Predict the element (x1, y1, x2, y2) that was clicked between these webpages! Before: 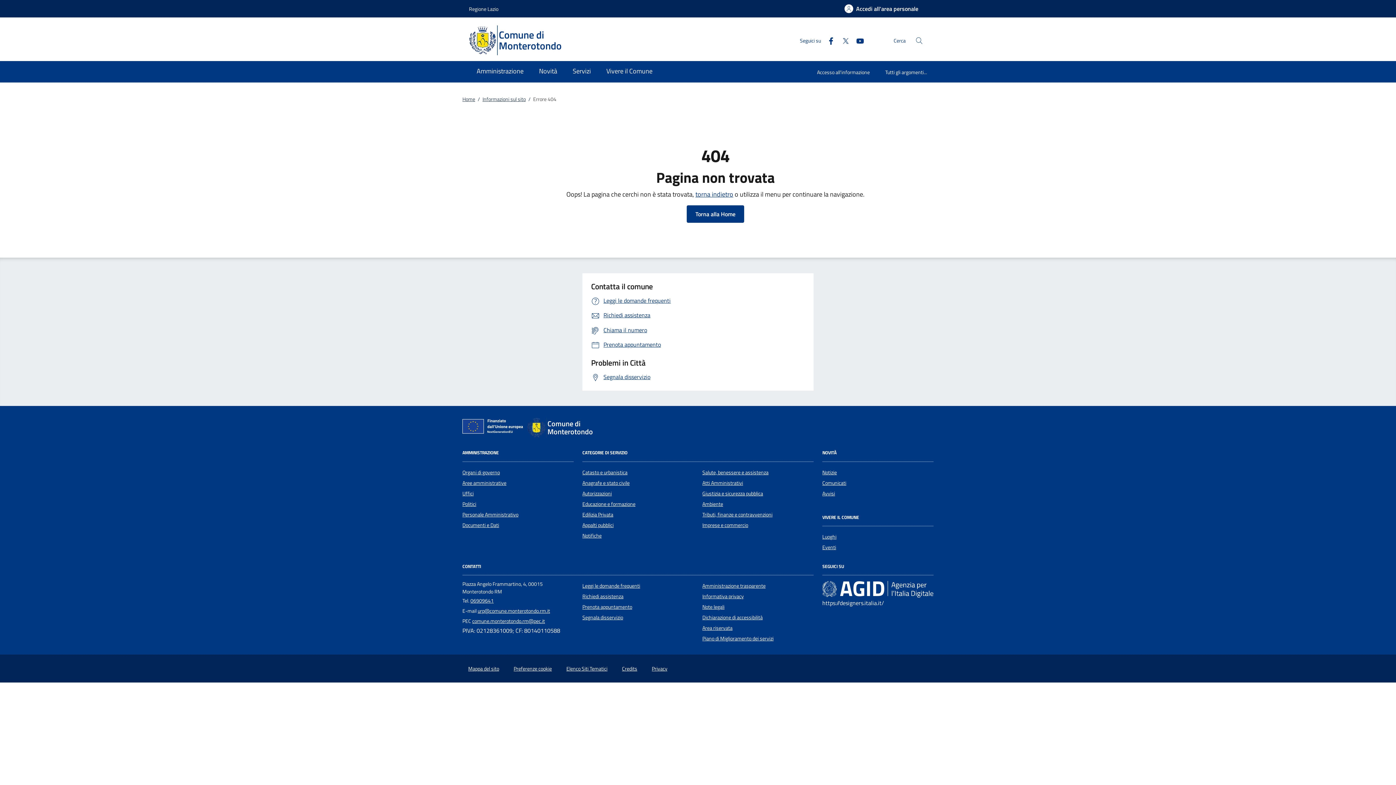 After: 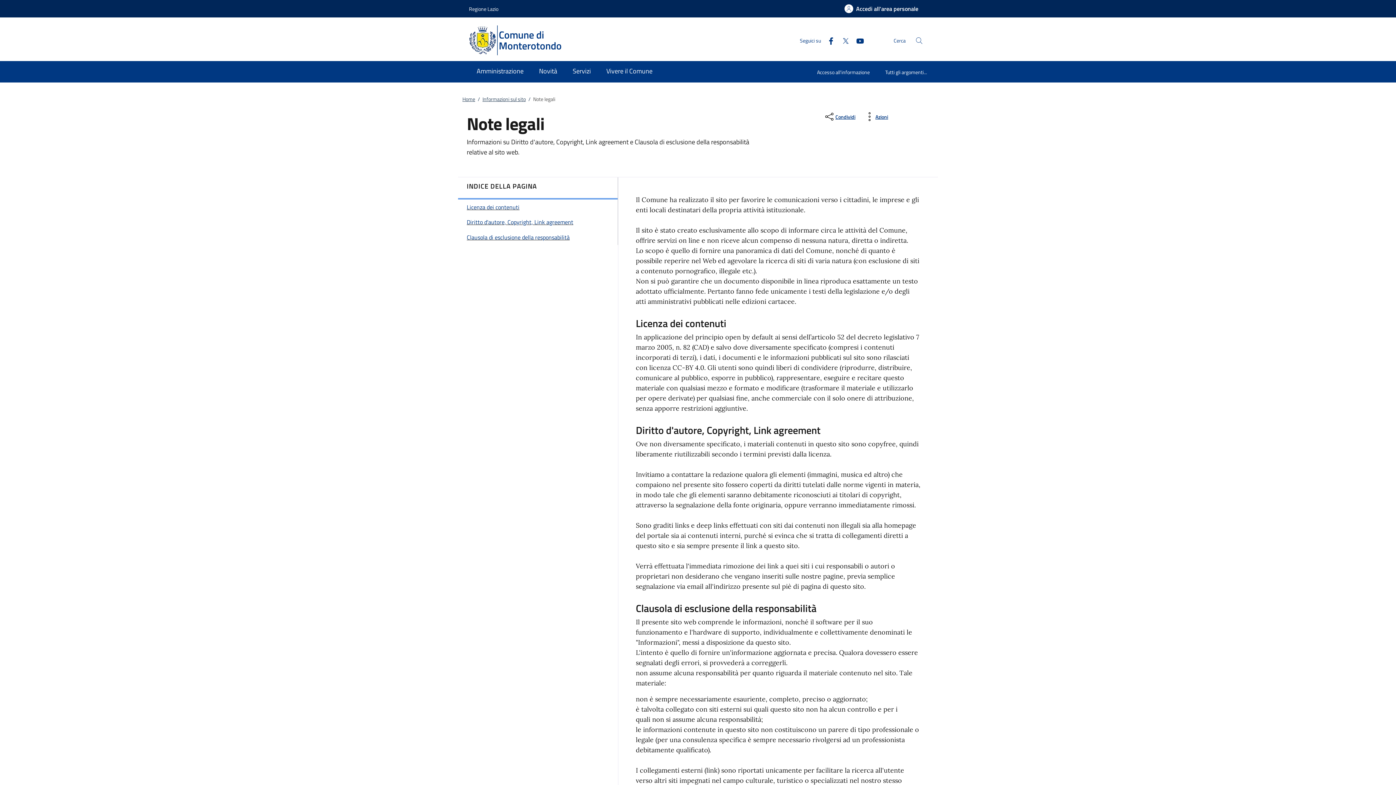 Action: label: Note legali bbox: (702, 603, 724, 611)